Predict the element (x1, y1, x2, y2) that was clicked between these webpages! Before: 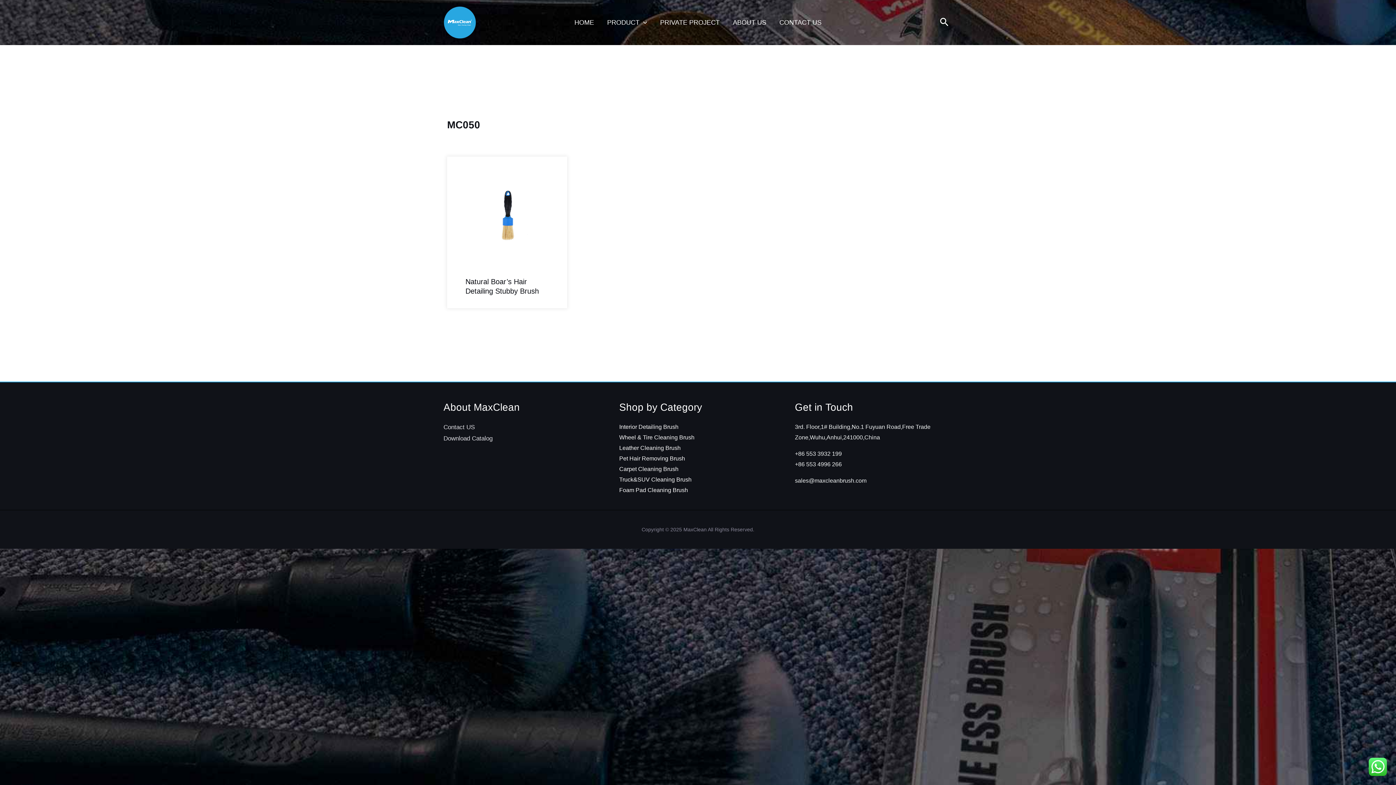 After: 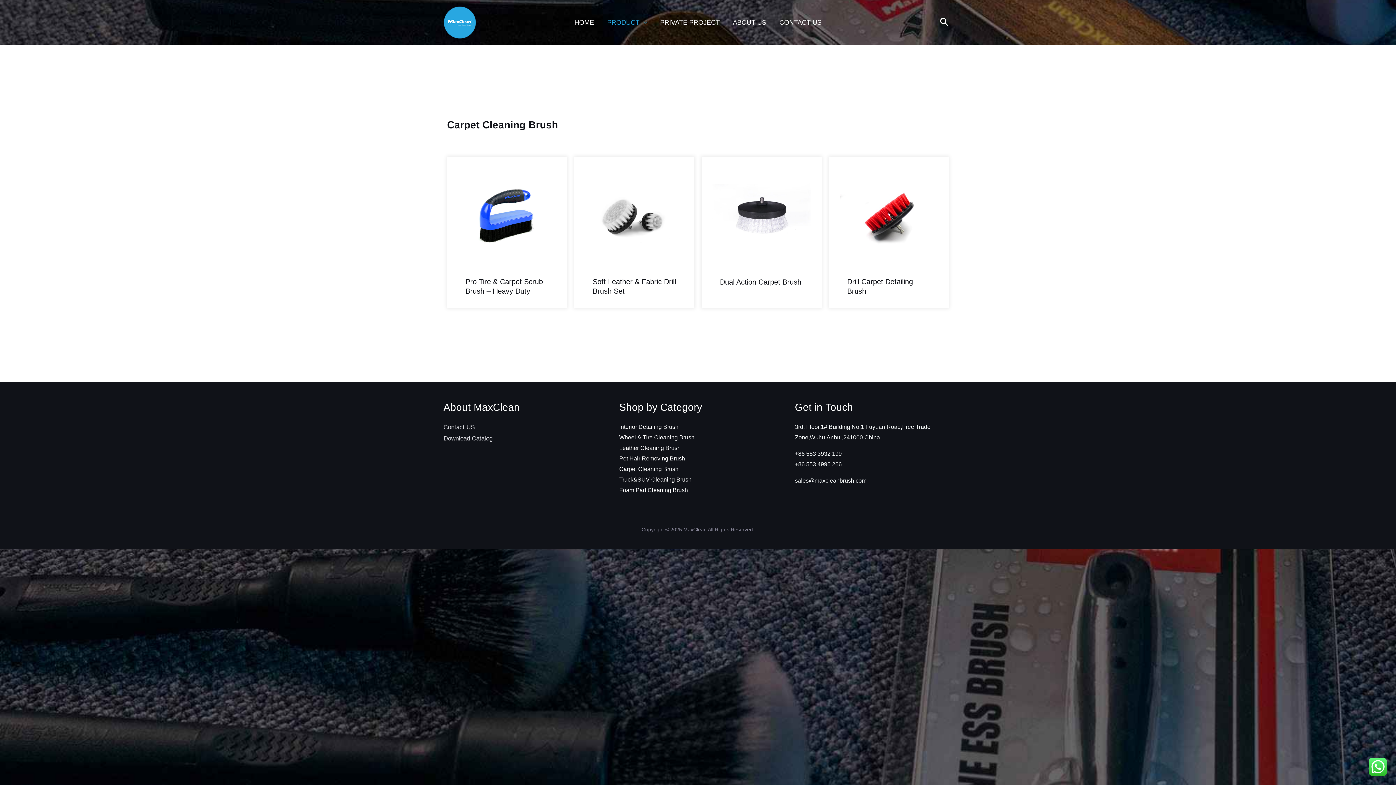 Action: label: Carpet Cleaning Brush bbox: (619, 466, 678, 472)